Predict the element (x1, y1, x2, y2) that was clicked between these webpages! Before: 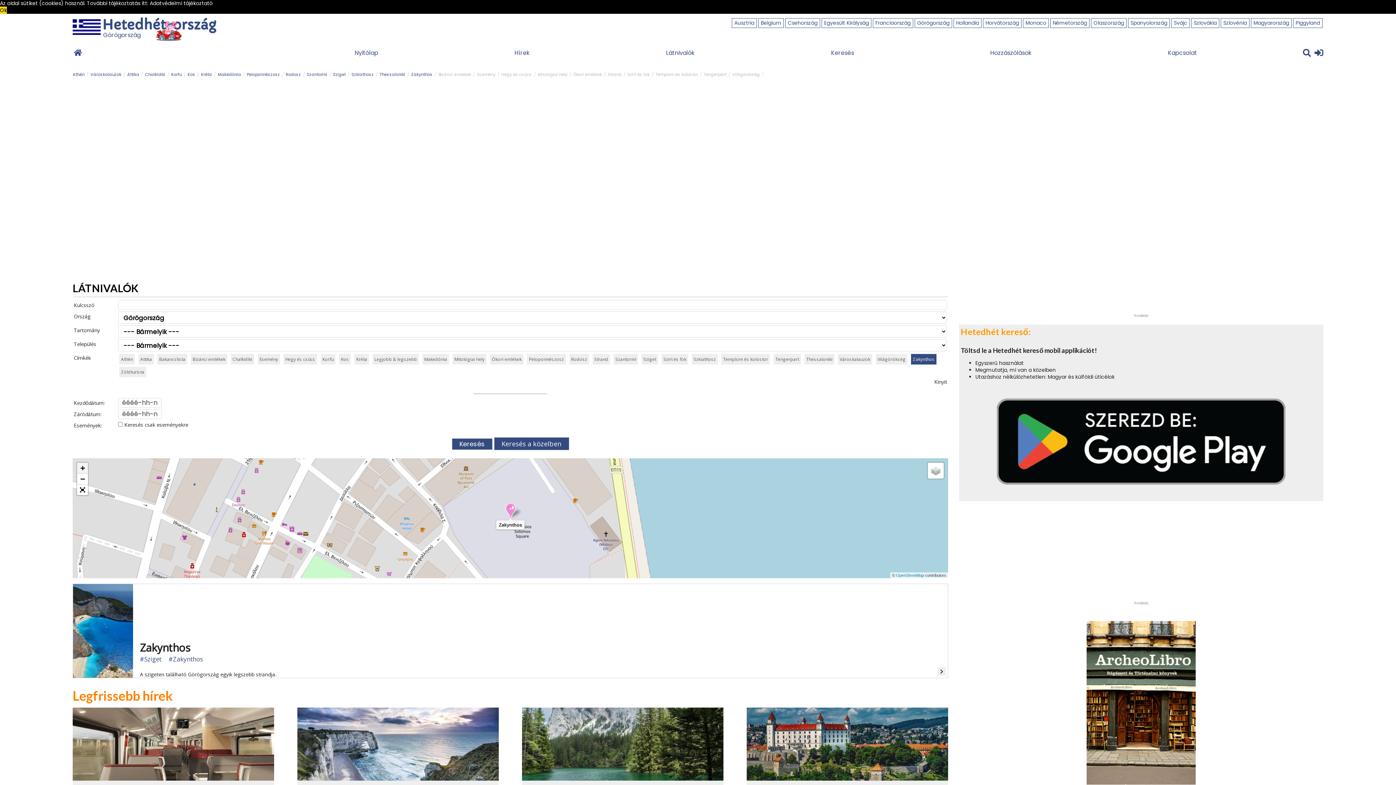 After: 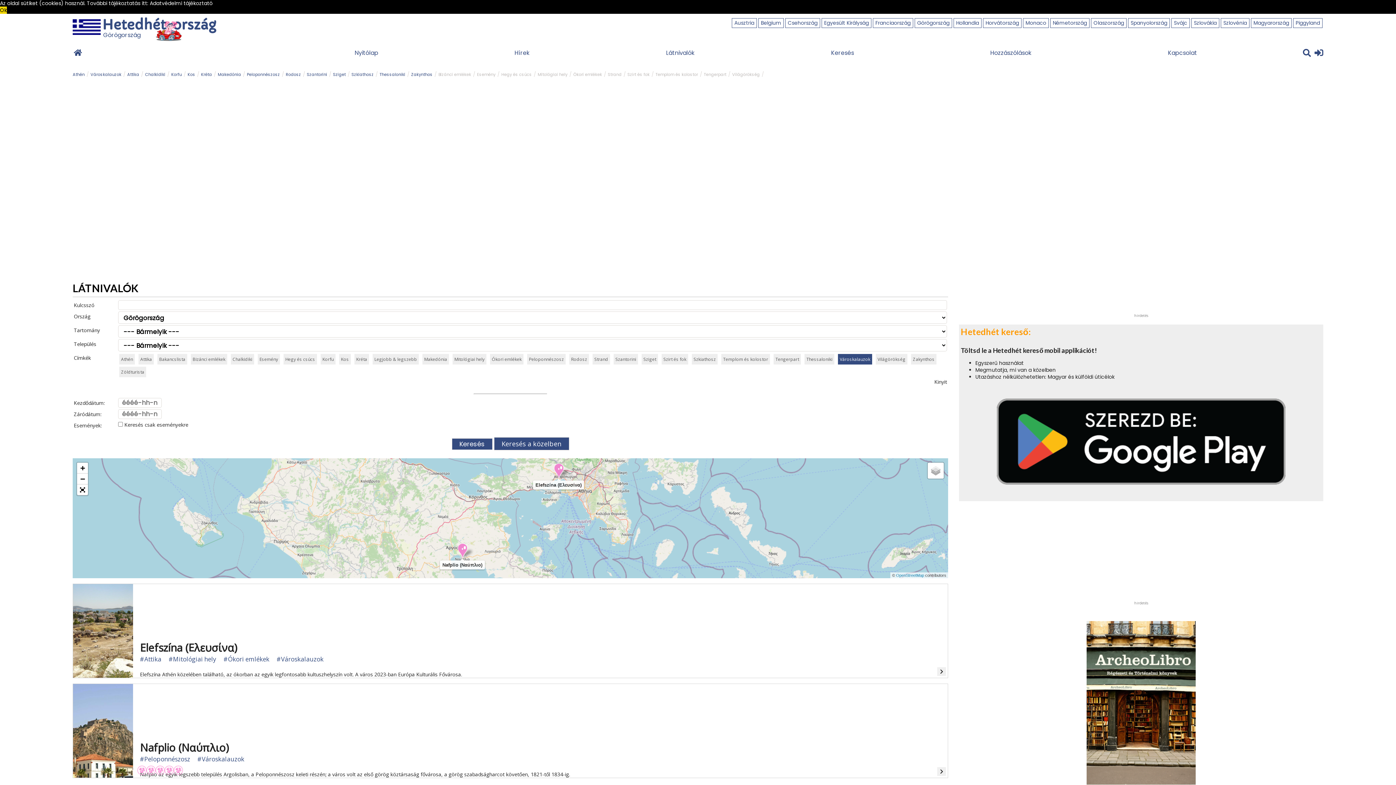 Action: label: Városkalauzok bbox: (90, 71, 121, 77)